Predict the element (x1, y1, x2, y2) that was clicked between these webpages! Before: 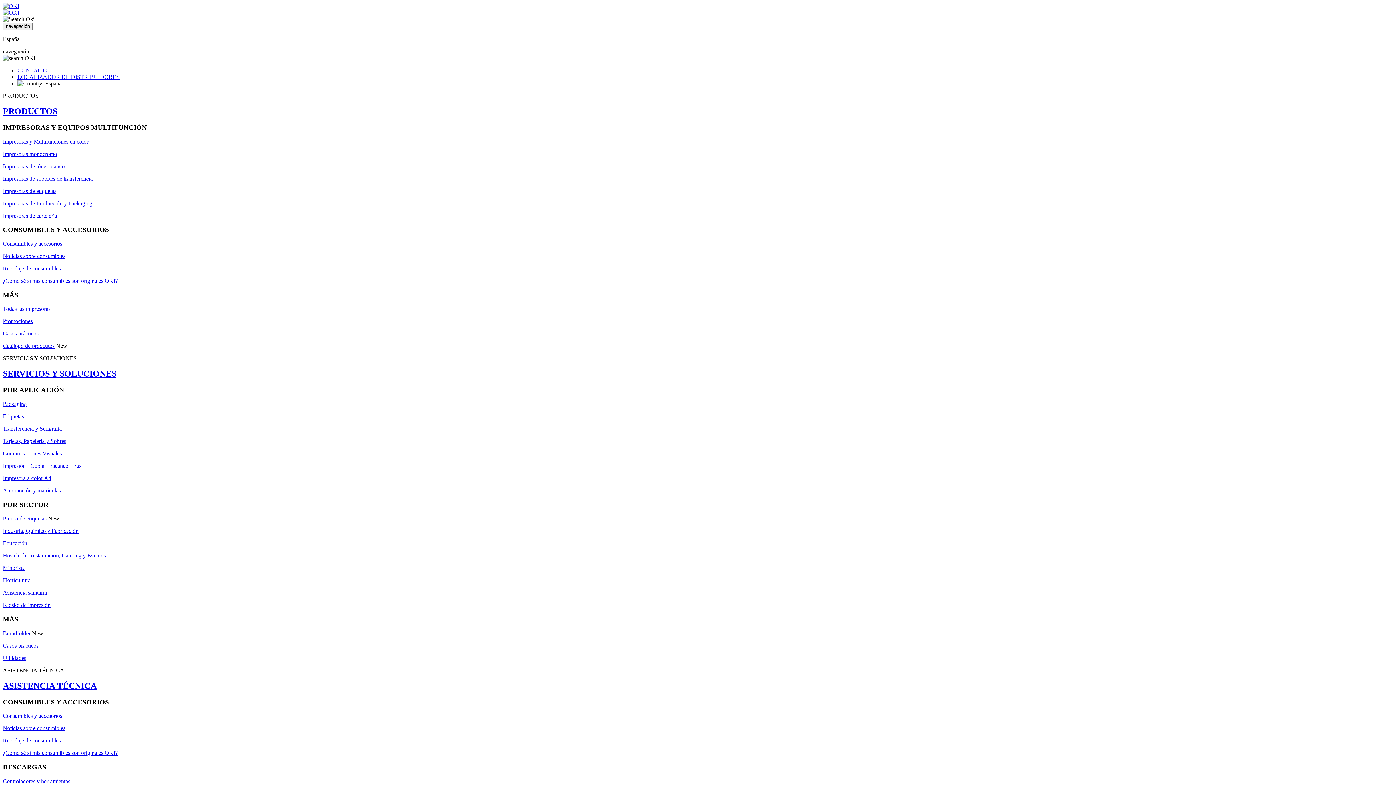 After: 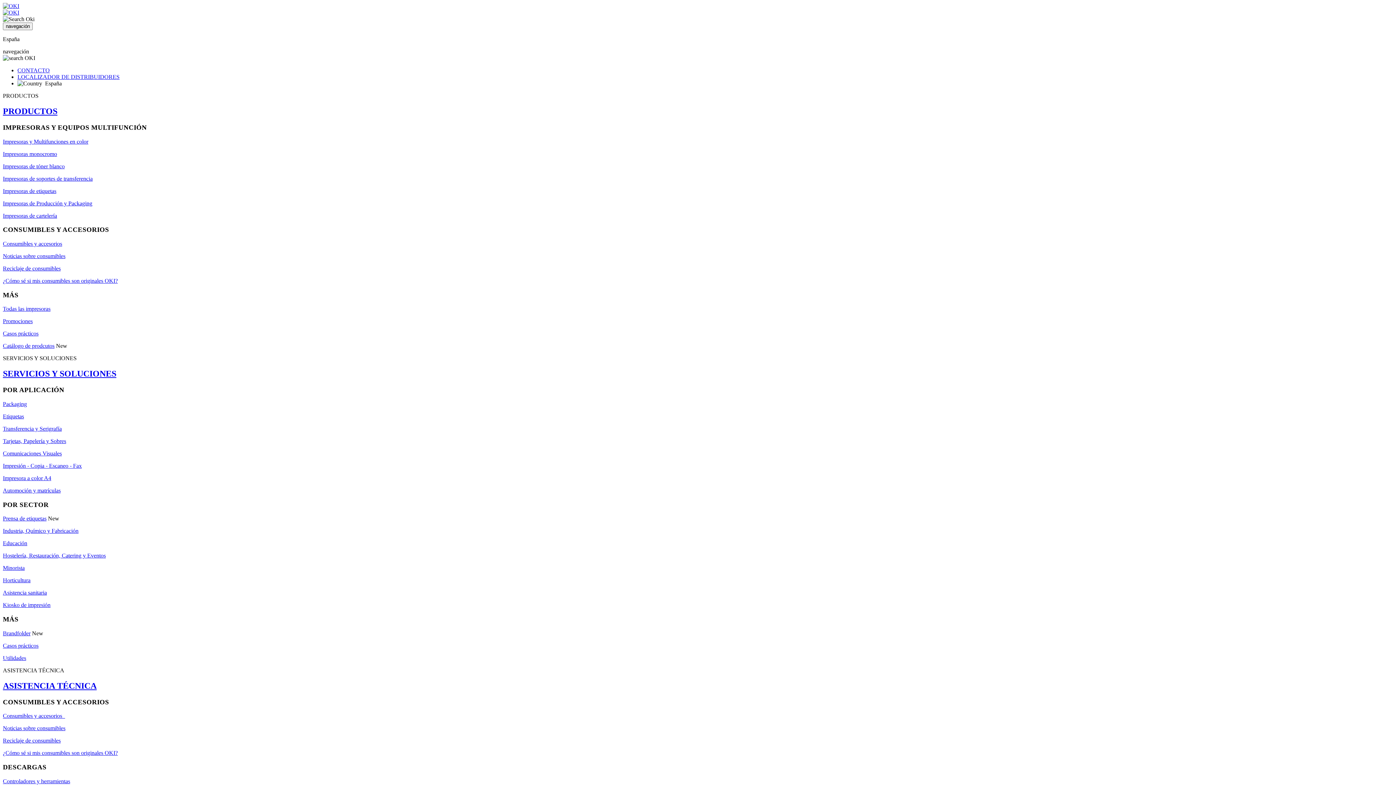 Action: label: ASISTENCIA TÉCNICA bbox: (2, 667, 1393, 674)